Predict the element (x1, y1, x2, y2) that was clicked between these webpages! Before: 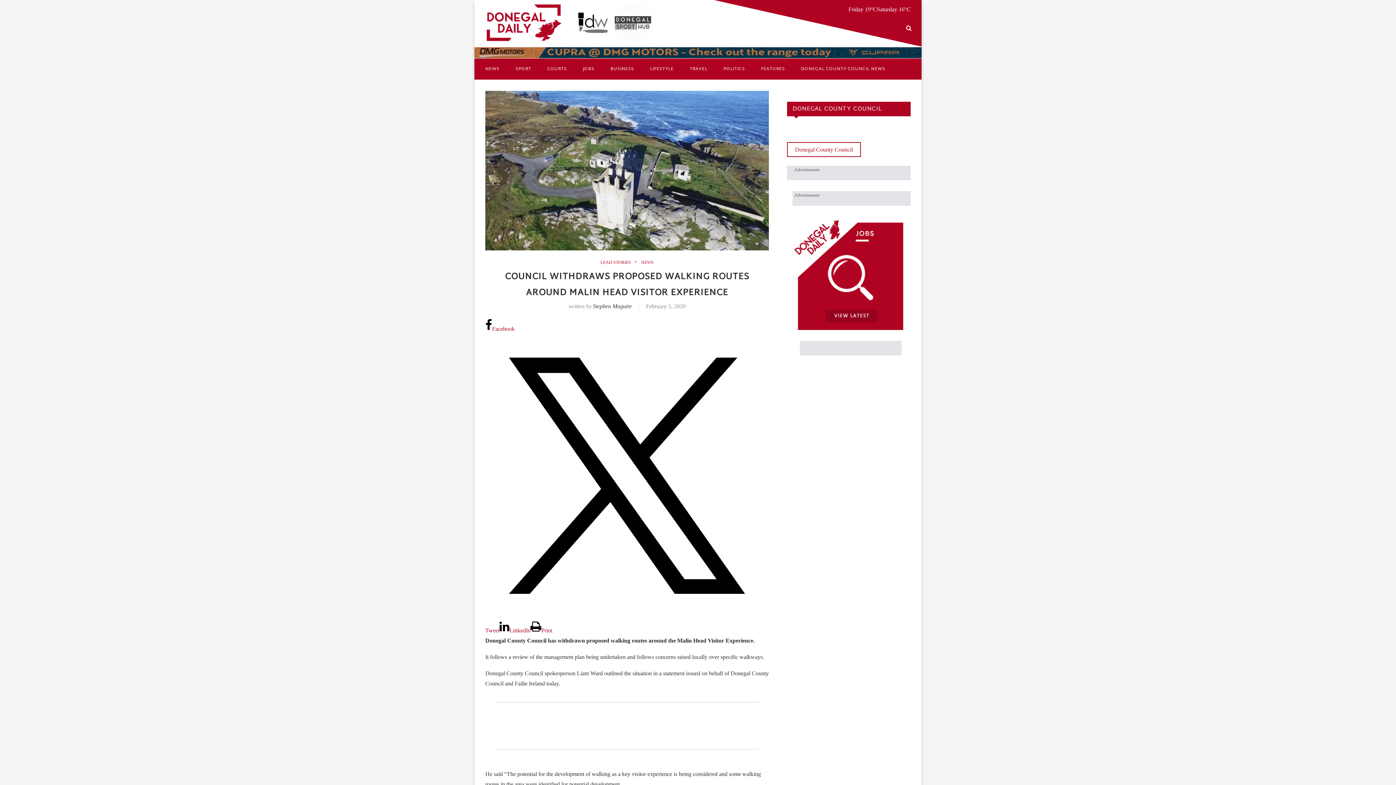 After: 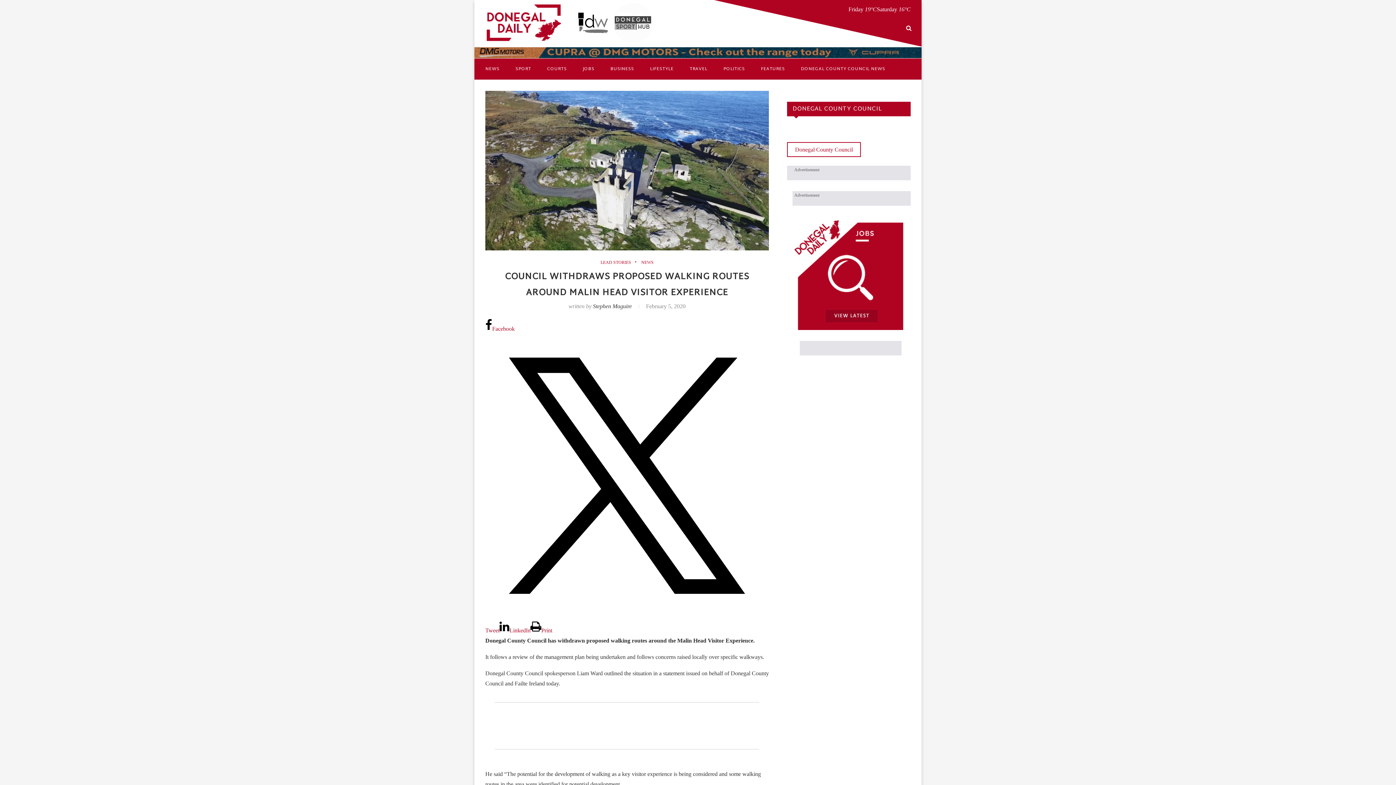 Action: label: Donegal County Council bbox: (787, 142, 861, 157)